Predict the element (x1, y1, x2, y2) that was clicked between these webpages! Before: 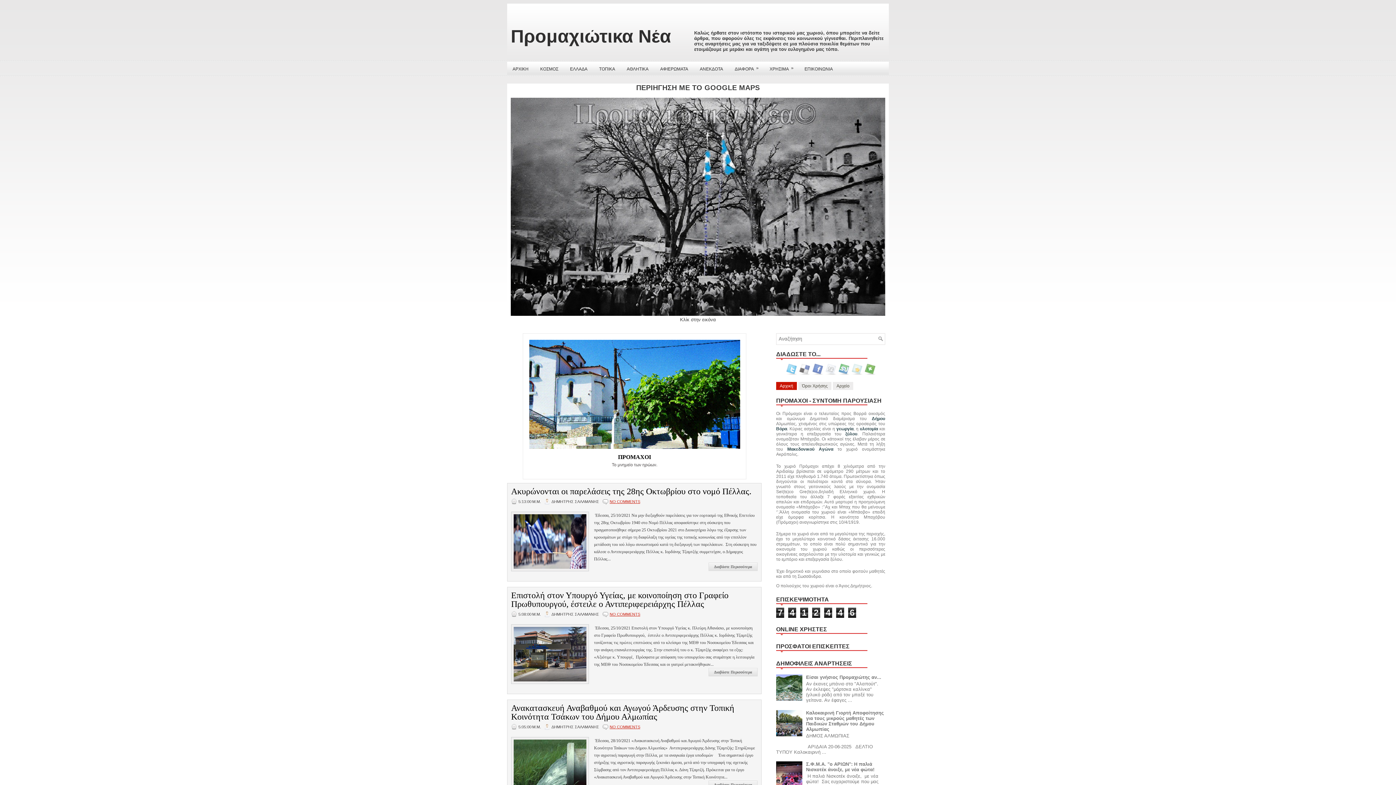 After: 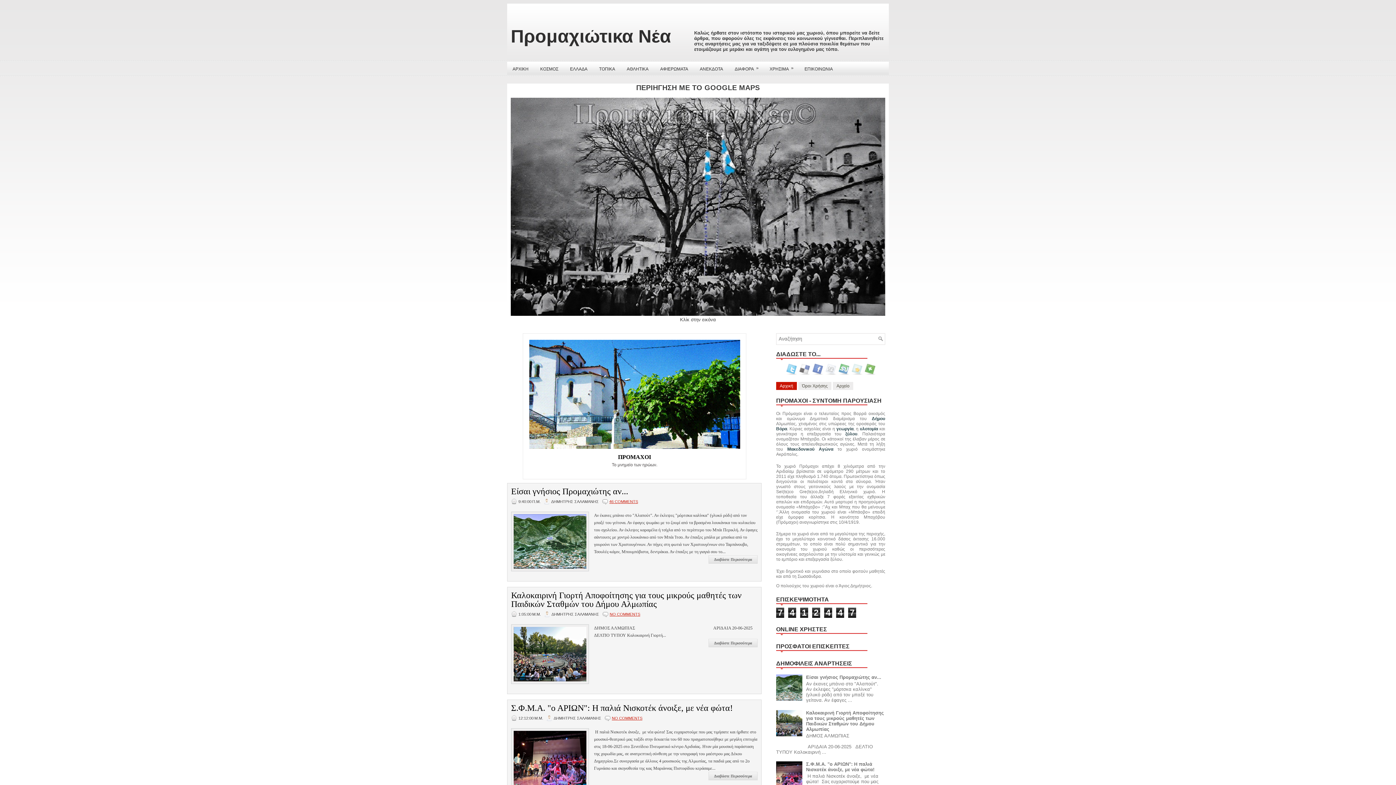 Action: bbox: (507, 61, 534, 76) label: ΑΡΧΙΚΗ